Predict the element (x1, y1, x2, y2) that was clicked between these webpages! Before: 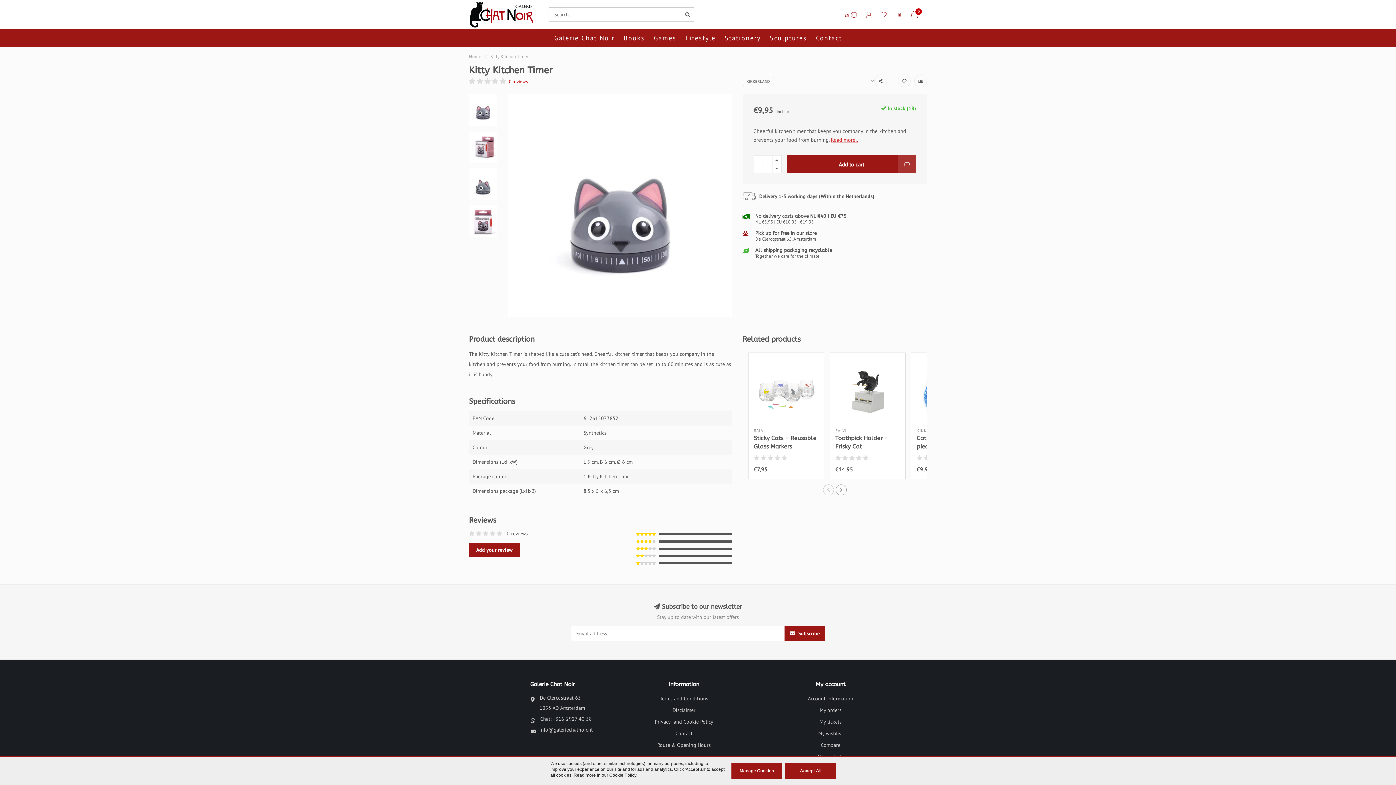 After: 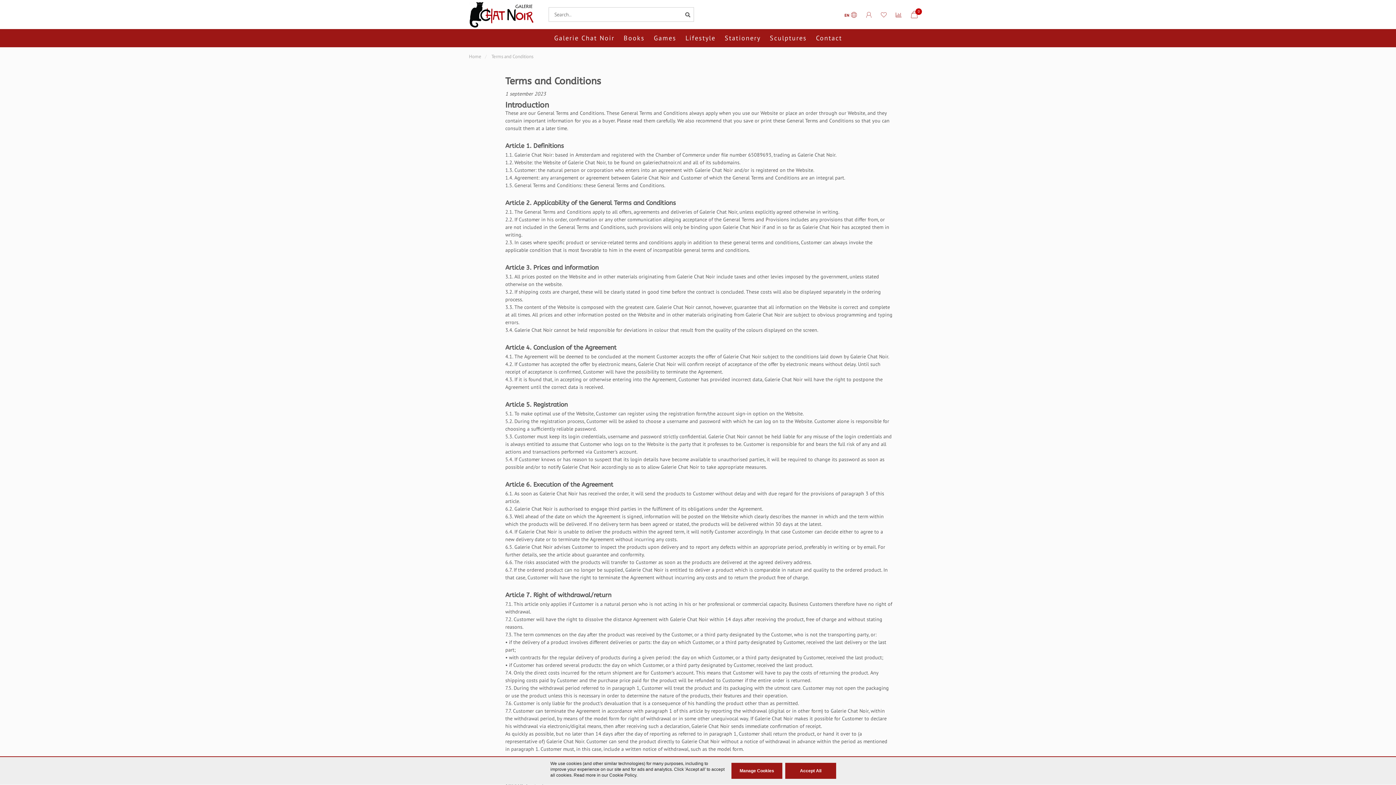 Action: bbox: (660, 693, 708, 704) label: Terms and Conditions